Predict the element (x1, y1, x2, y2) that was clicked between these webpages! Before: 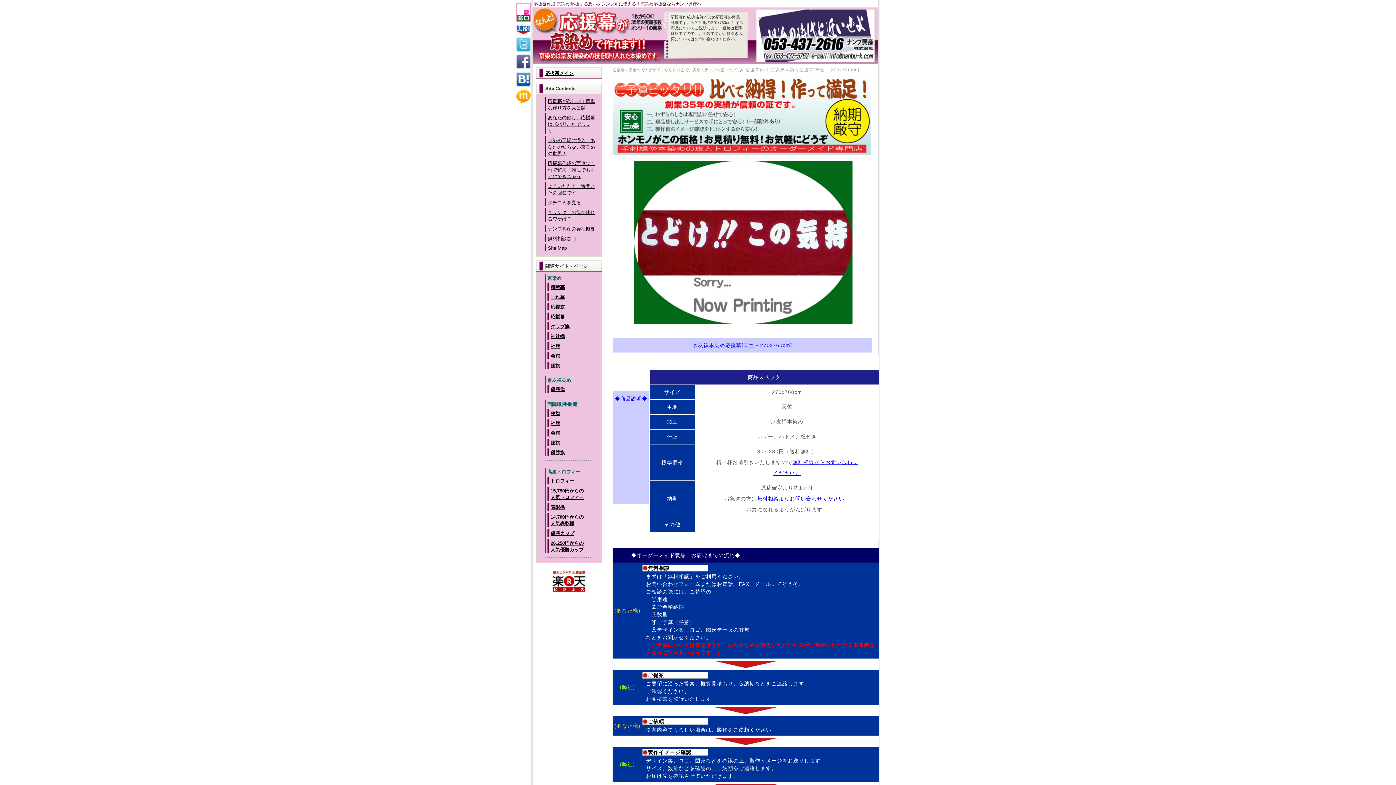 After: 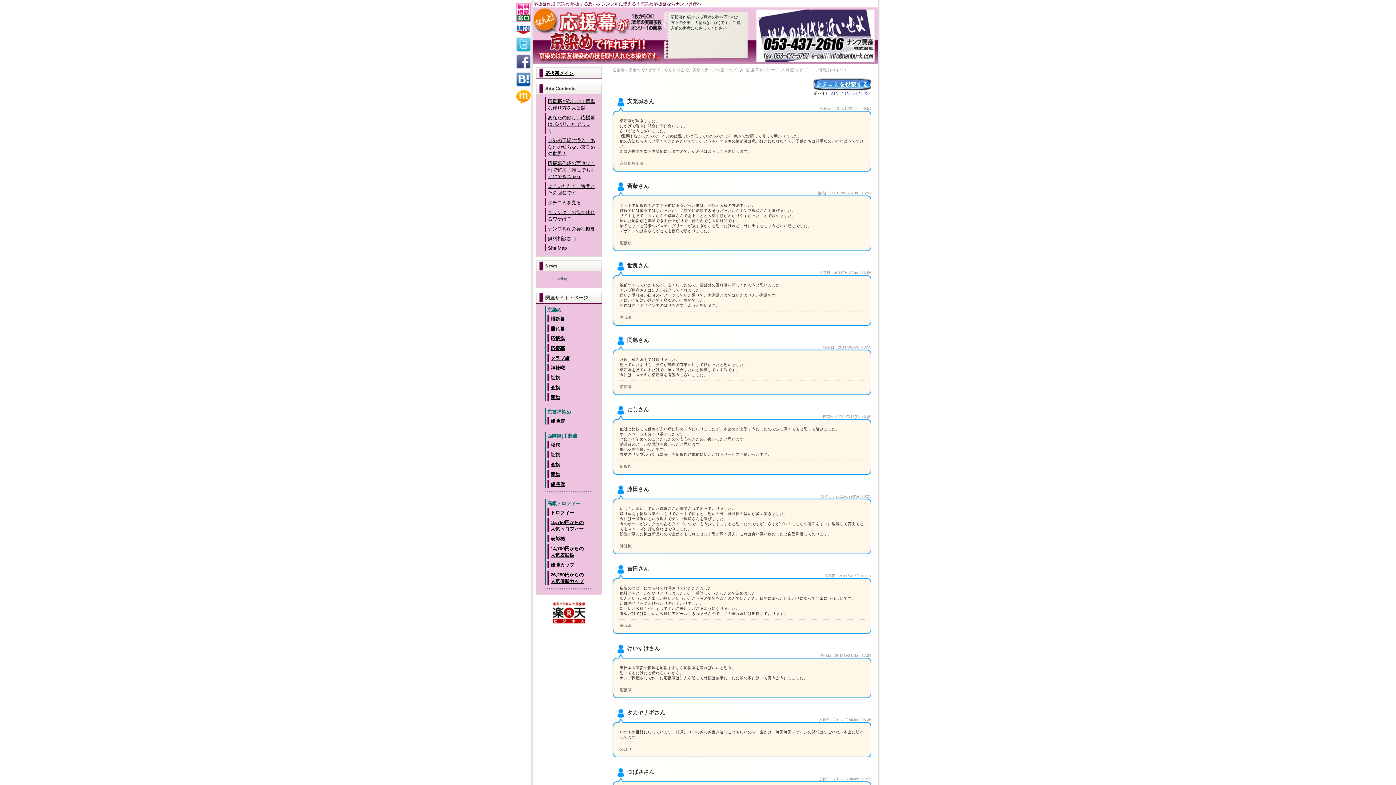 Action: bbox: (548, 200, 581, 205) label: クチコミを見る